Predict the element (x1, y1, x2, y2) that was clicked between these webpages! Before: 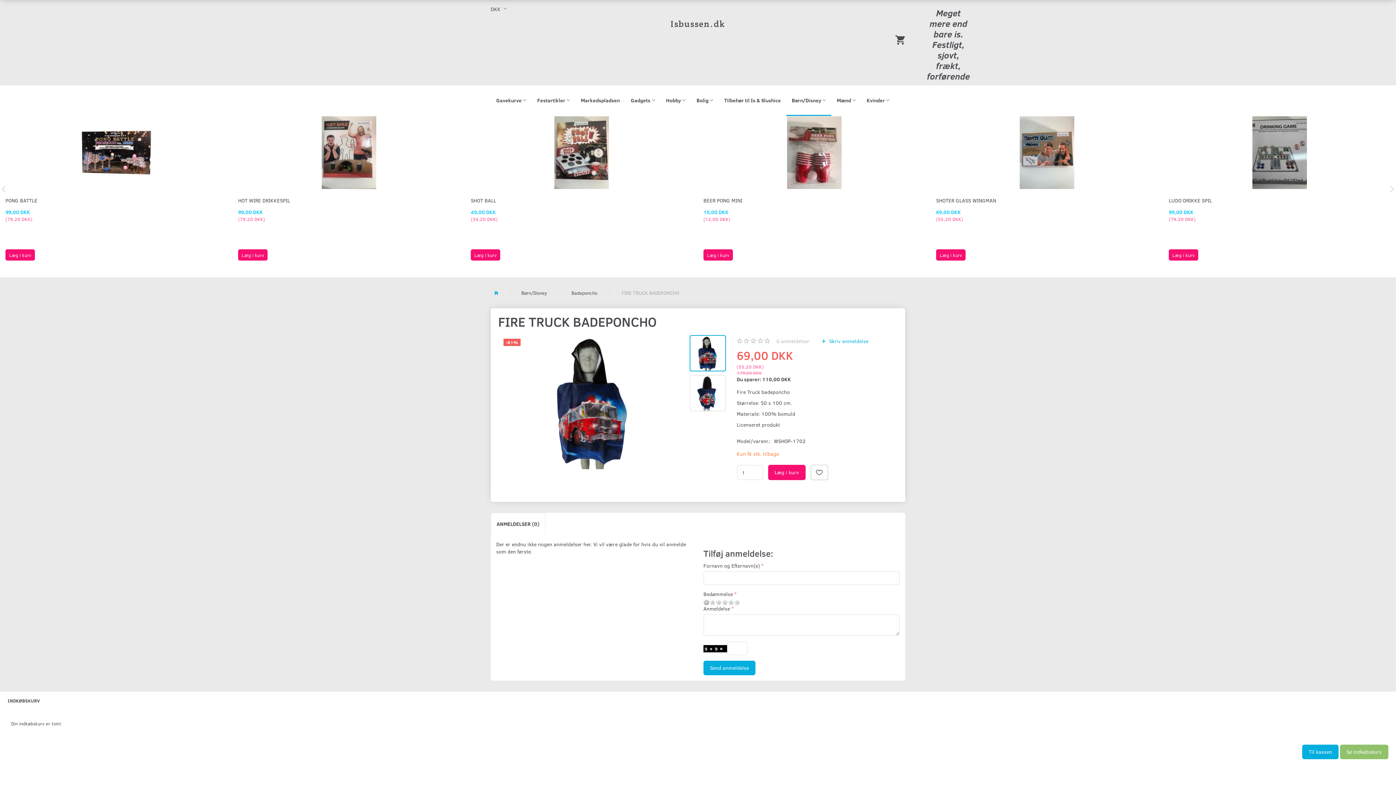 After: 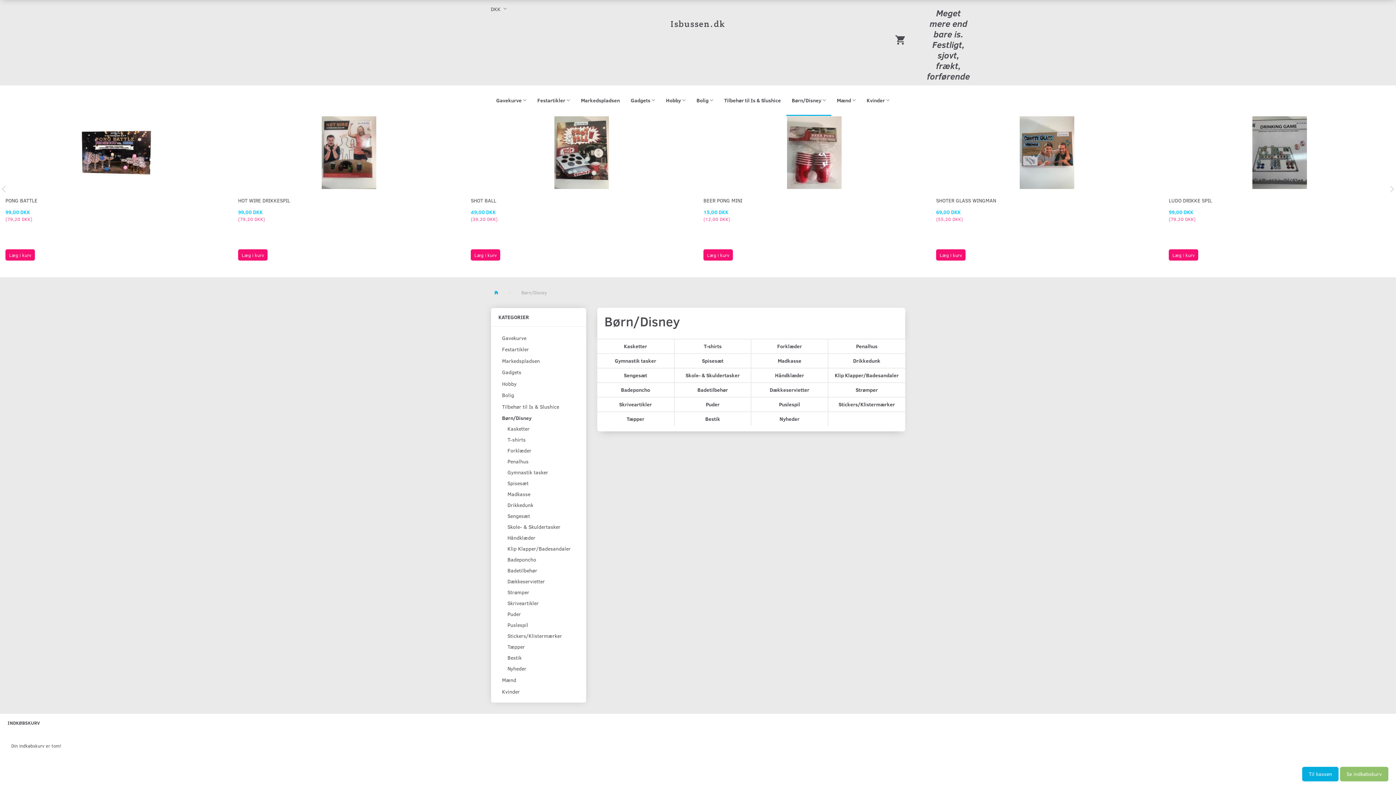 Action: bbox: (521, 284, 547, 301) label: Børn/Disney